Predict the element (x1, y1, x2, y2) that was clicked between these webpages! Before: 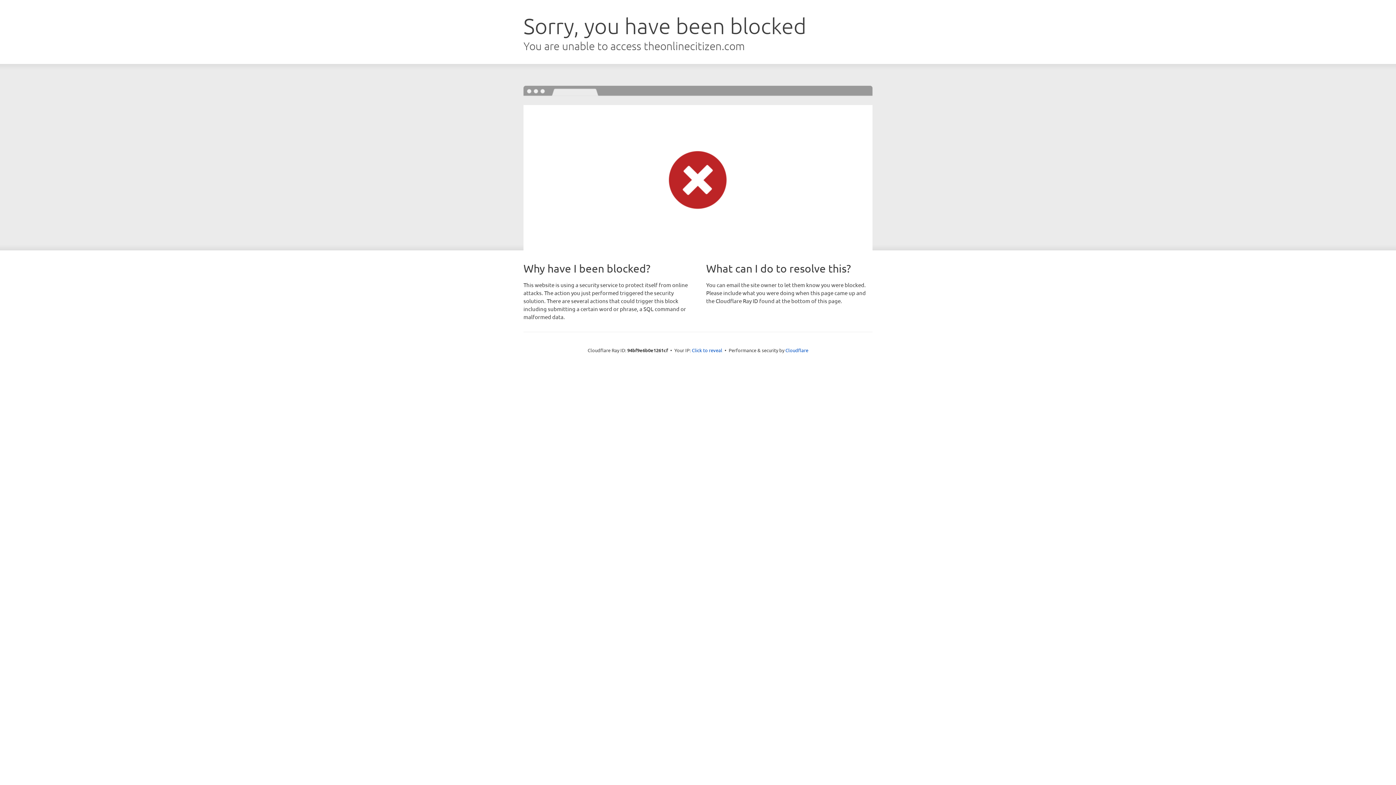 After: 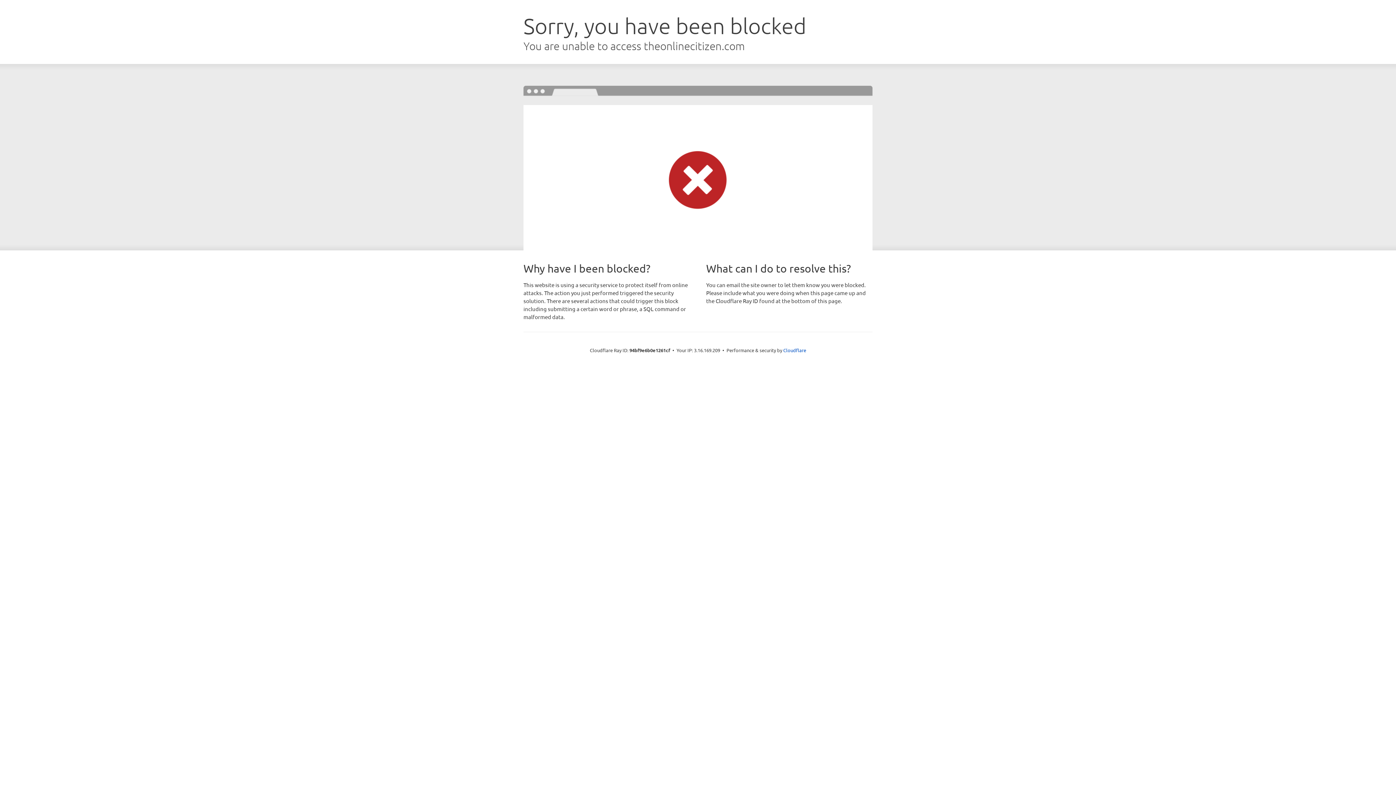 Action: bbox: (692, 346, 722, 353) label: Click to reveal